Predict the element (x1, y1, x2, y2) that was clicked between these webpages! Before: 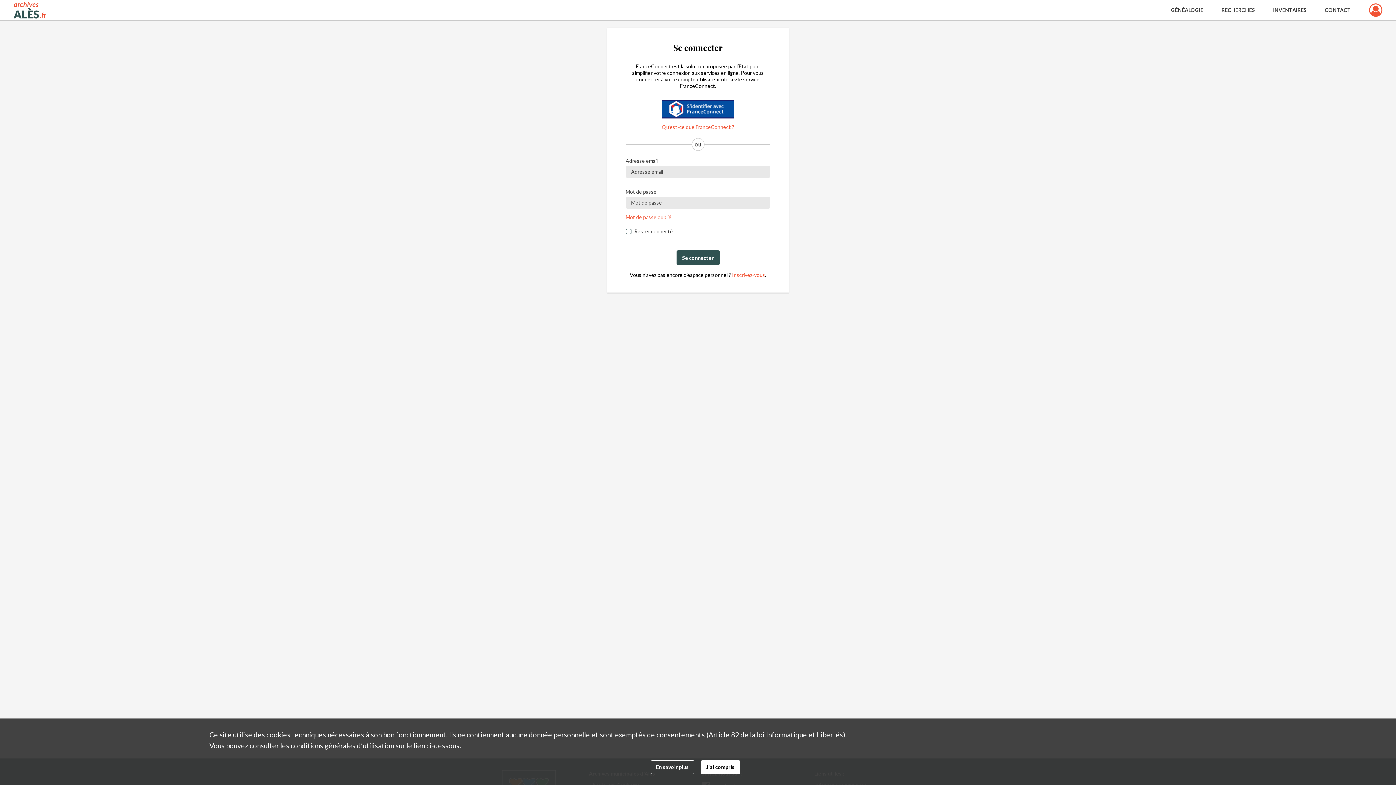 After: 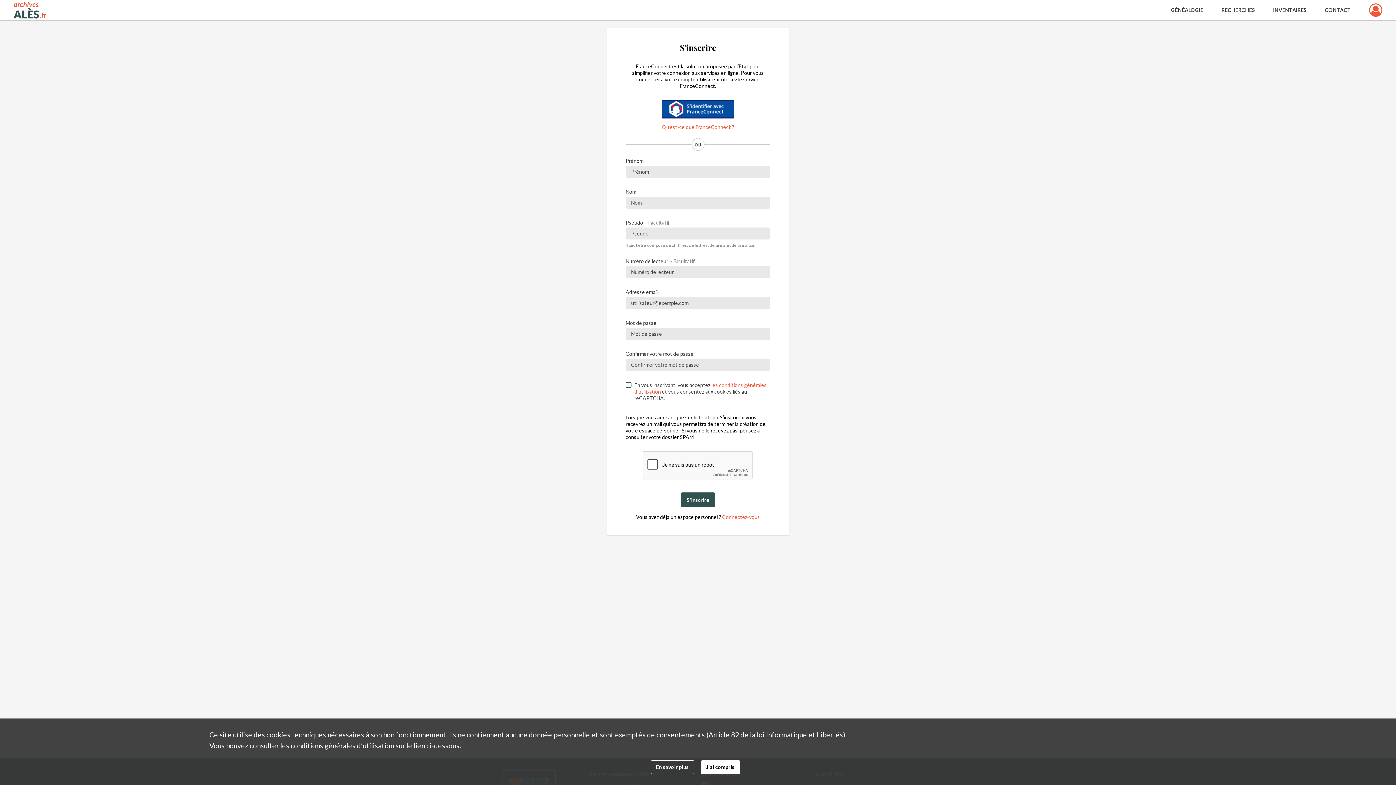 Action: label: Inscrivez-vous bbox: (732, 272, 765, 277)